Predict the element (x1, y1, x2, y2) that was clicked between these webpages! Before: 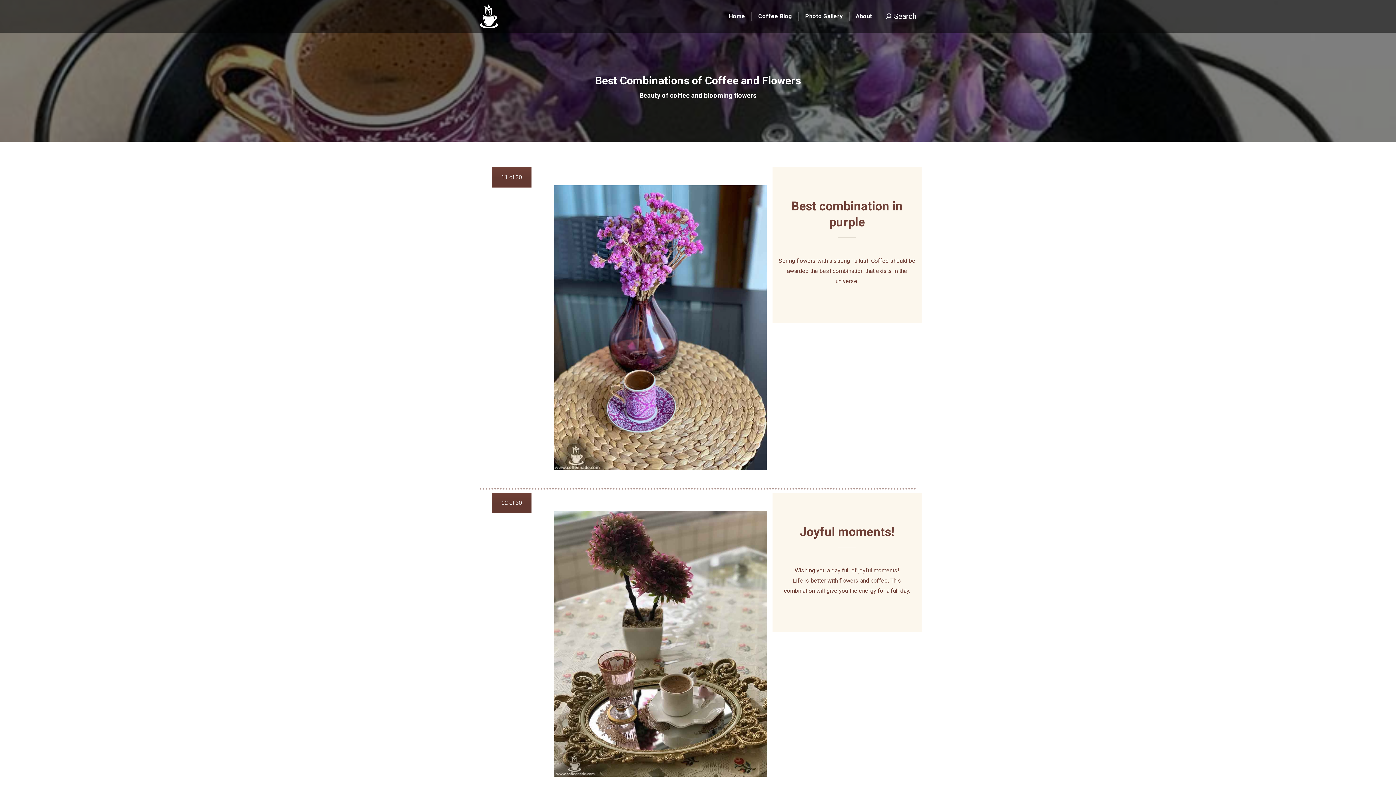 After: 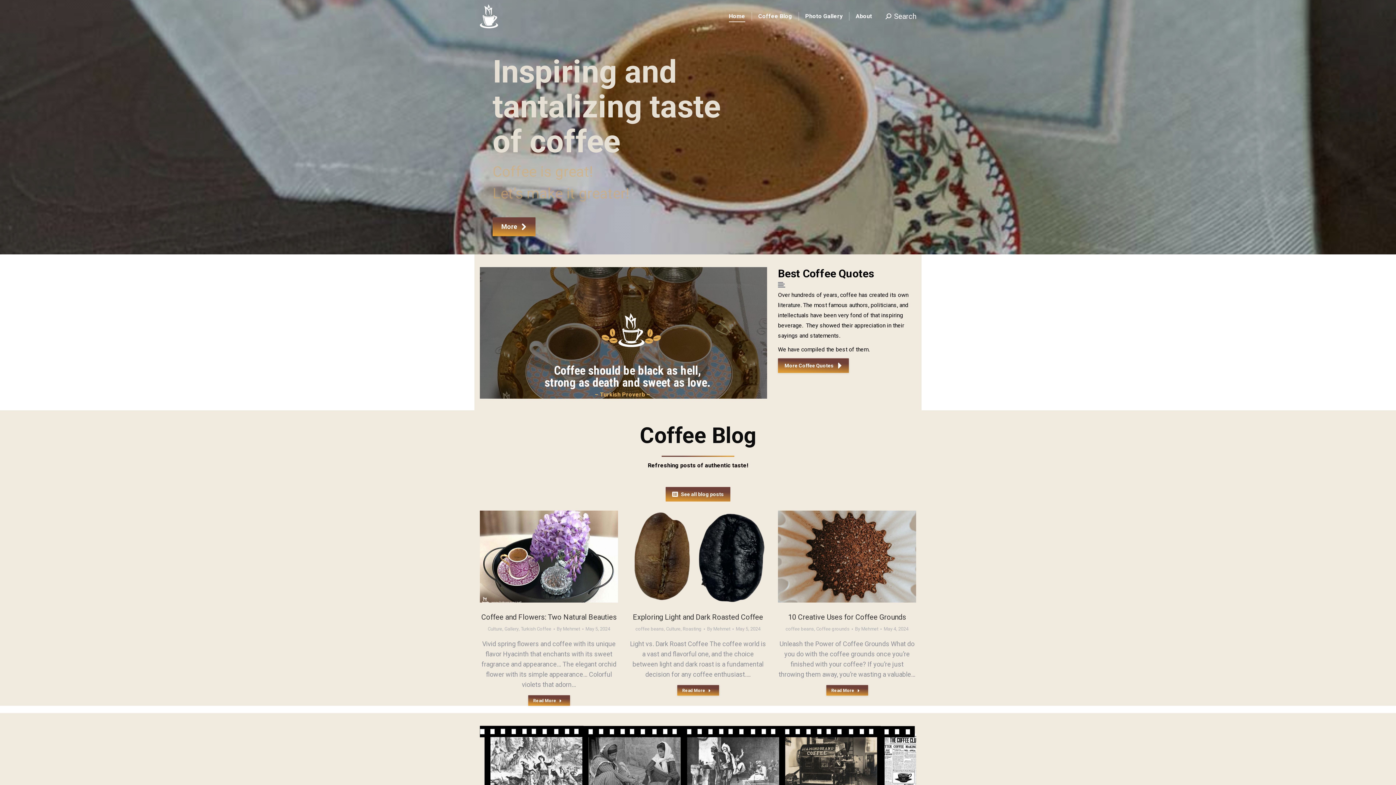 Action: label: Home bbox: (727, 6, 746, 26)